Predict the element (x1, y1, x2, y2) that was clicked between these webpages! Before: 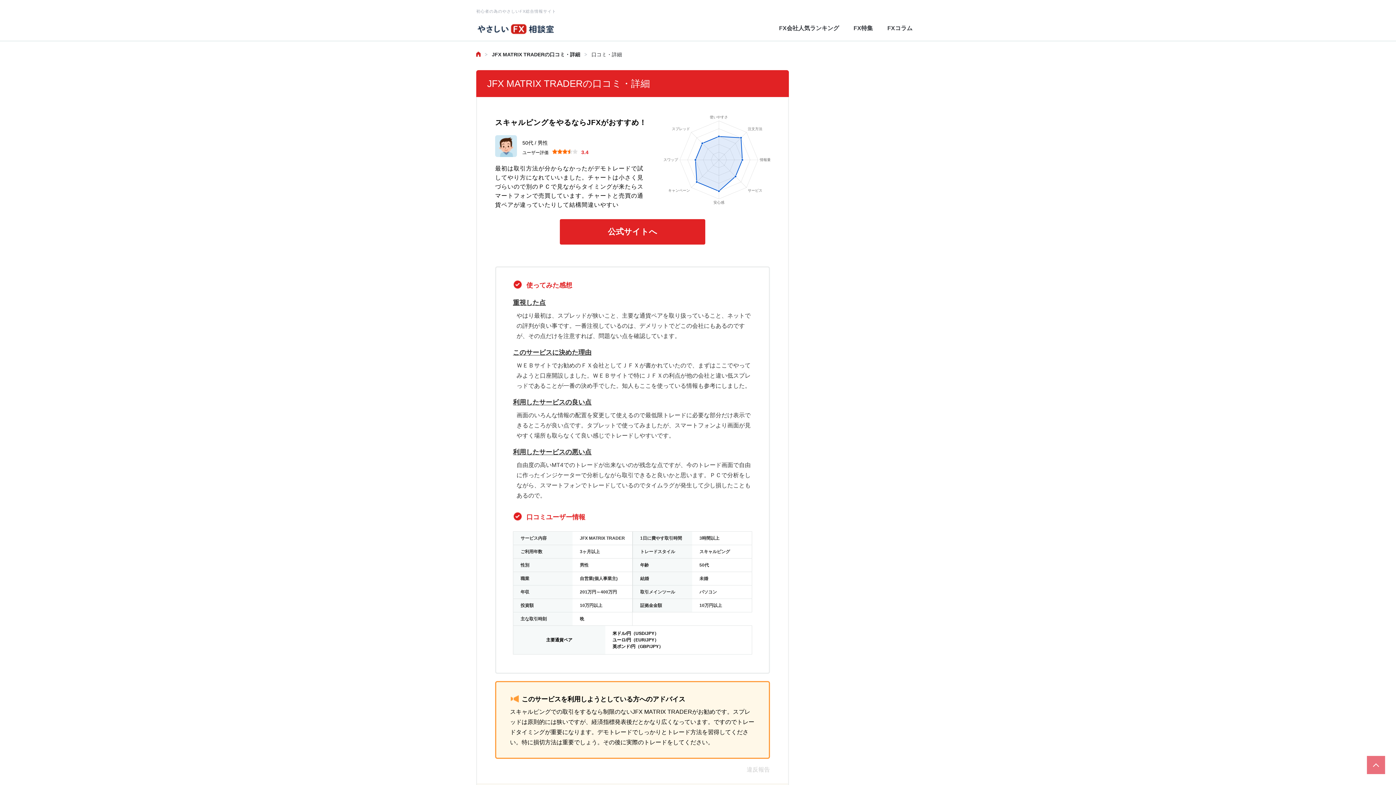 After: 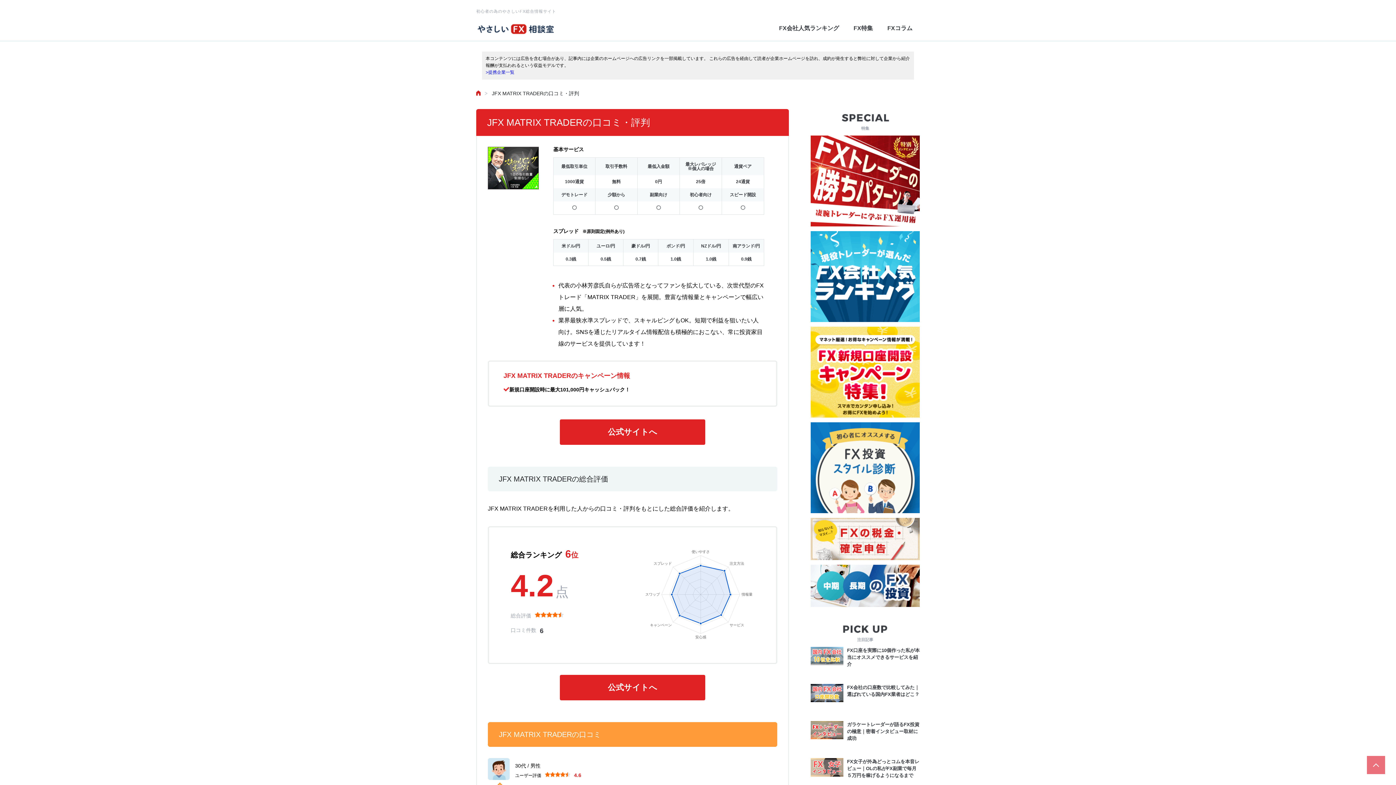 Action: label: JFX MATRIX TRADERの口コミ・詳細 bbox: (492, 51, 580, 57)